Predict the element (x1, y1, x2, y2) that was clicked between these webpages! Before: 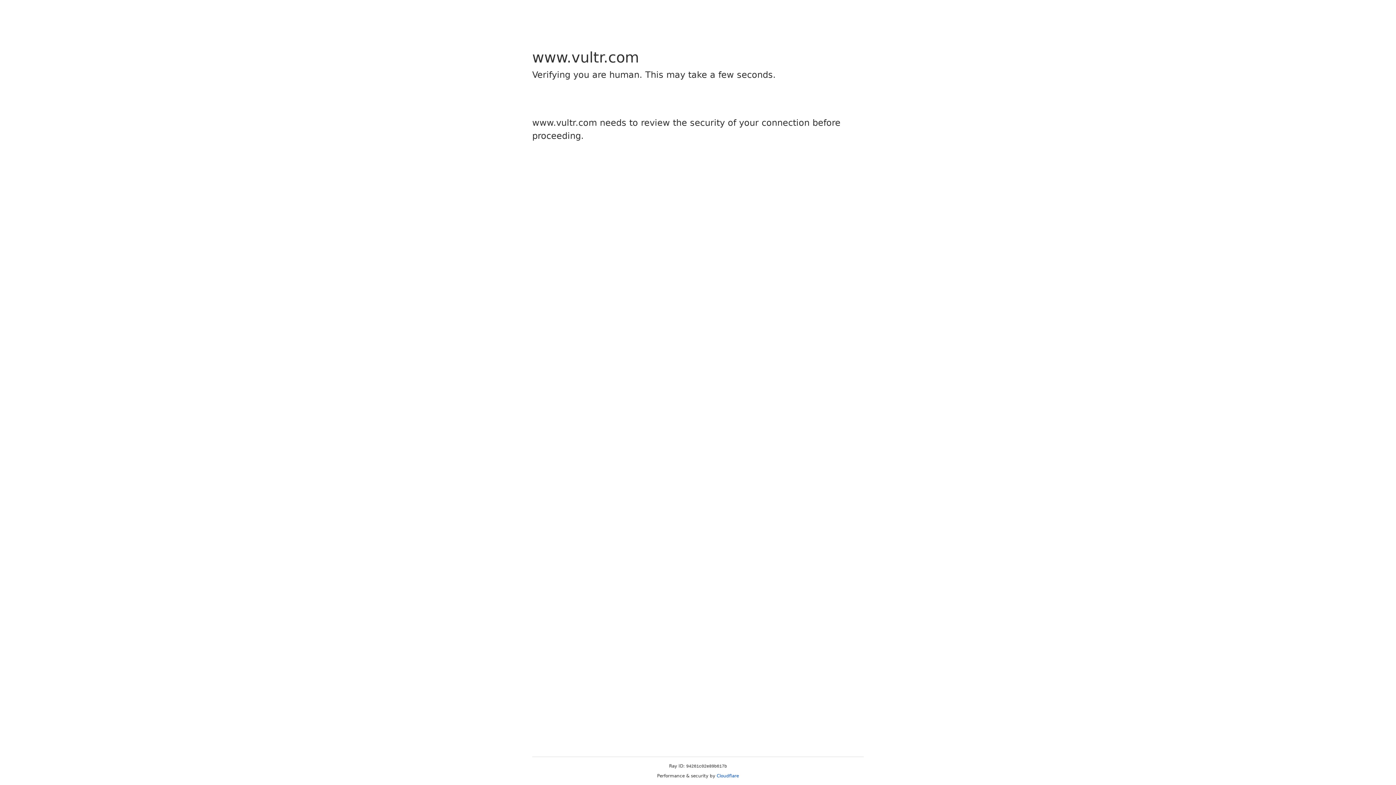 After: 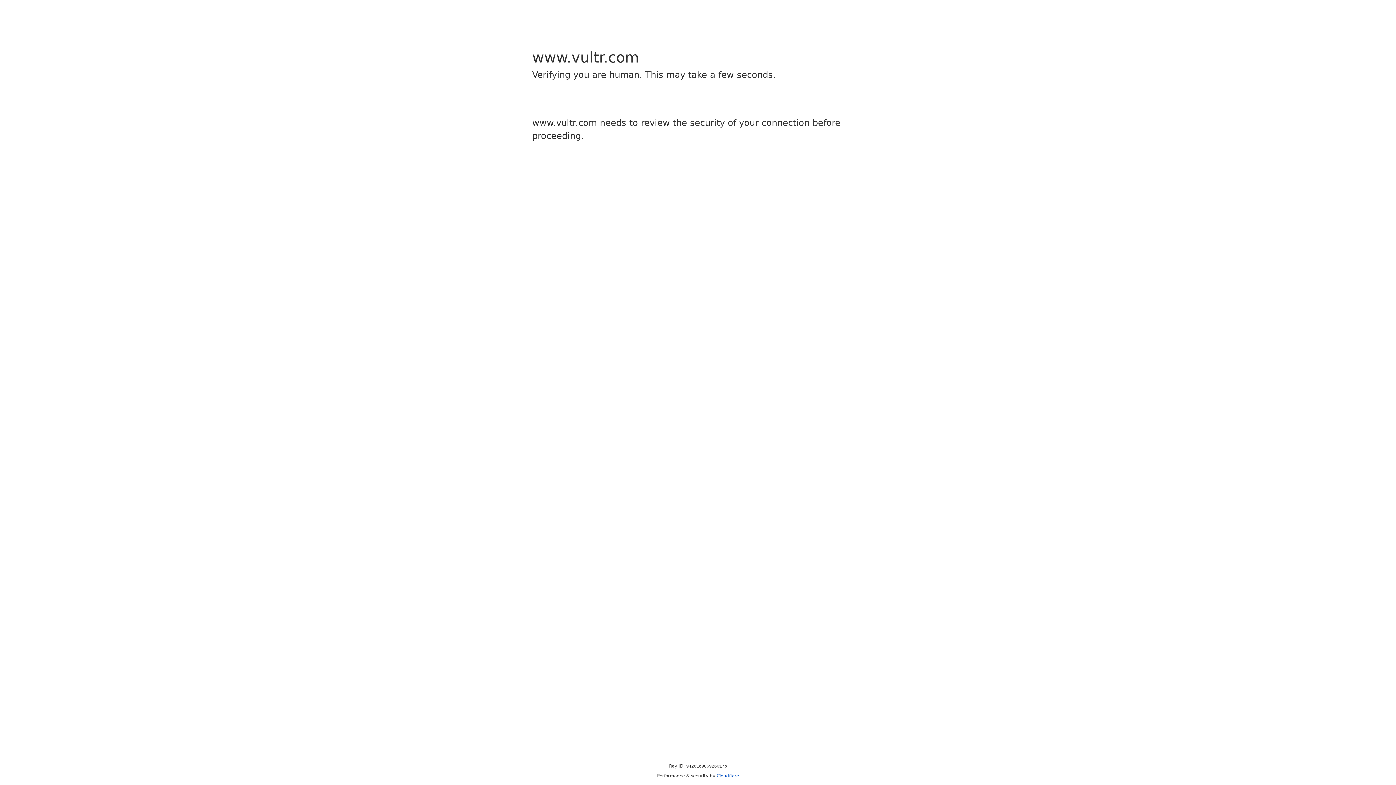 Action: label: Cloudflare bbox: (716, 773, 739, 778)